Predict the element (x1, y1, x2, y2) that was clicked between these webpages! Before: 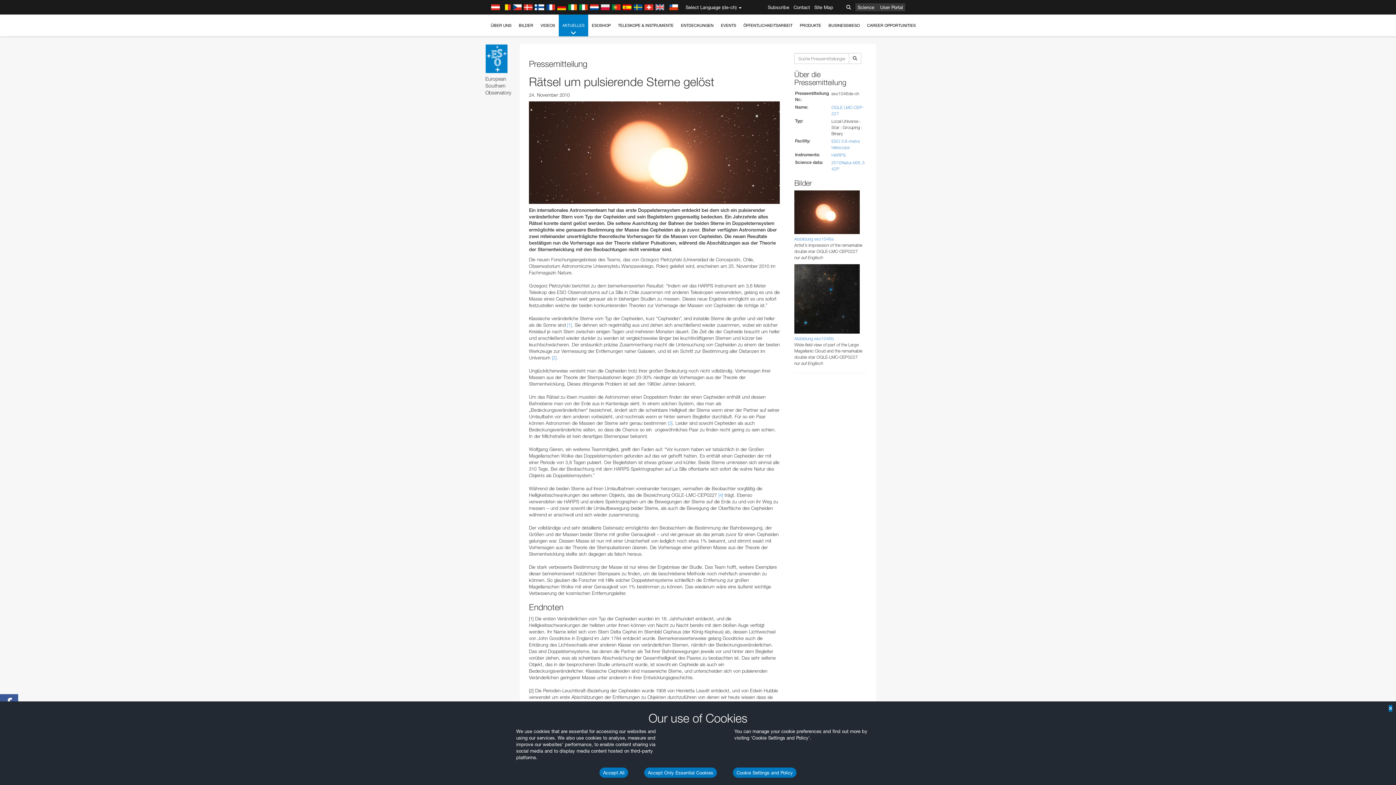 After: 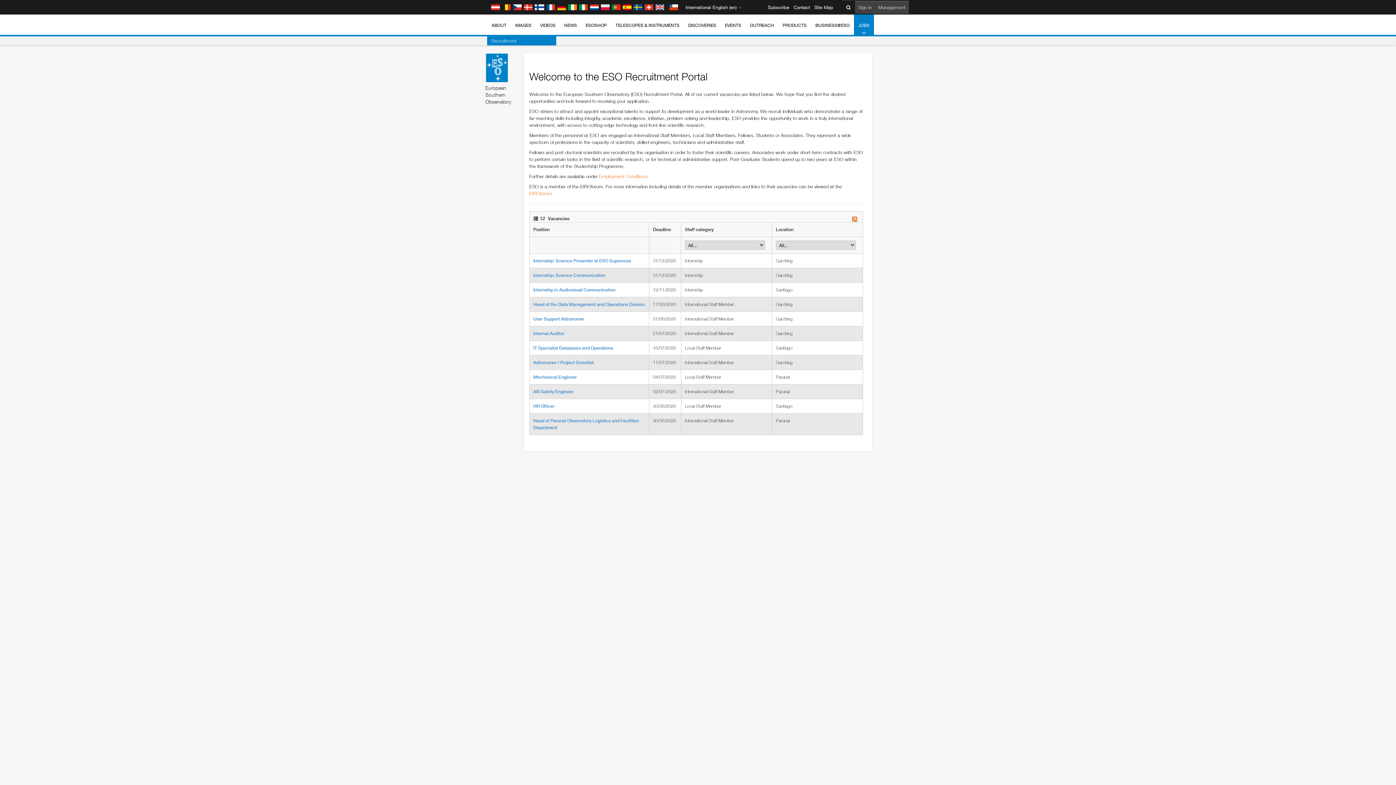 Action: label: CAREER OPPORTUNITIES bbox: (863, 14, 919, 36)